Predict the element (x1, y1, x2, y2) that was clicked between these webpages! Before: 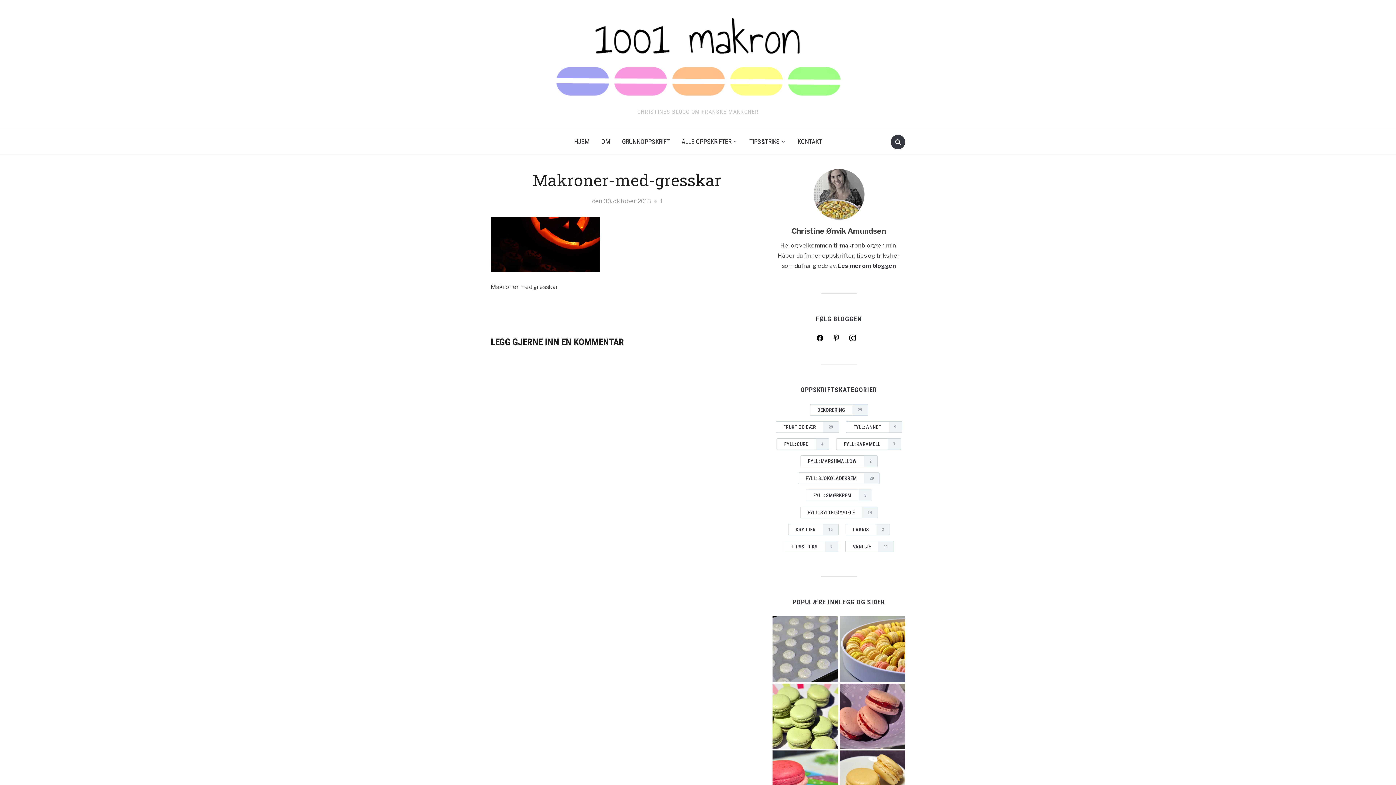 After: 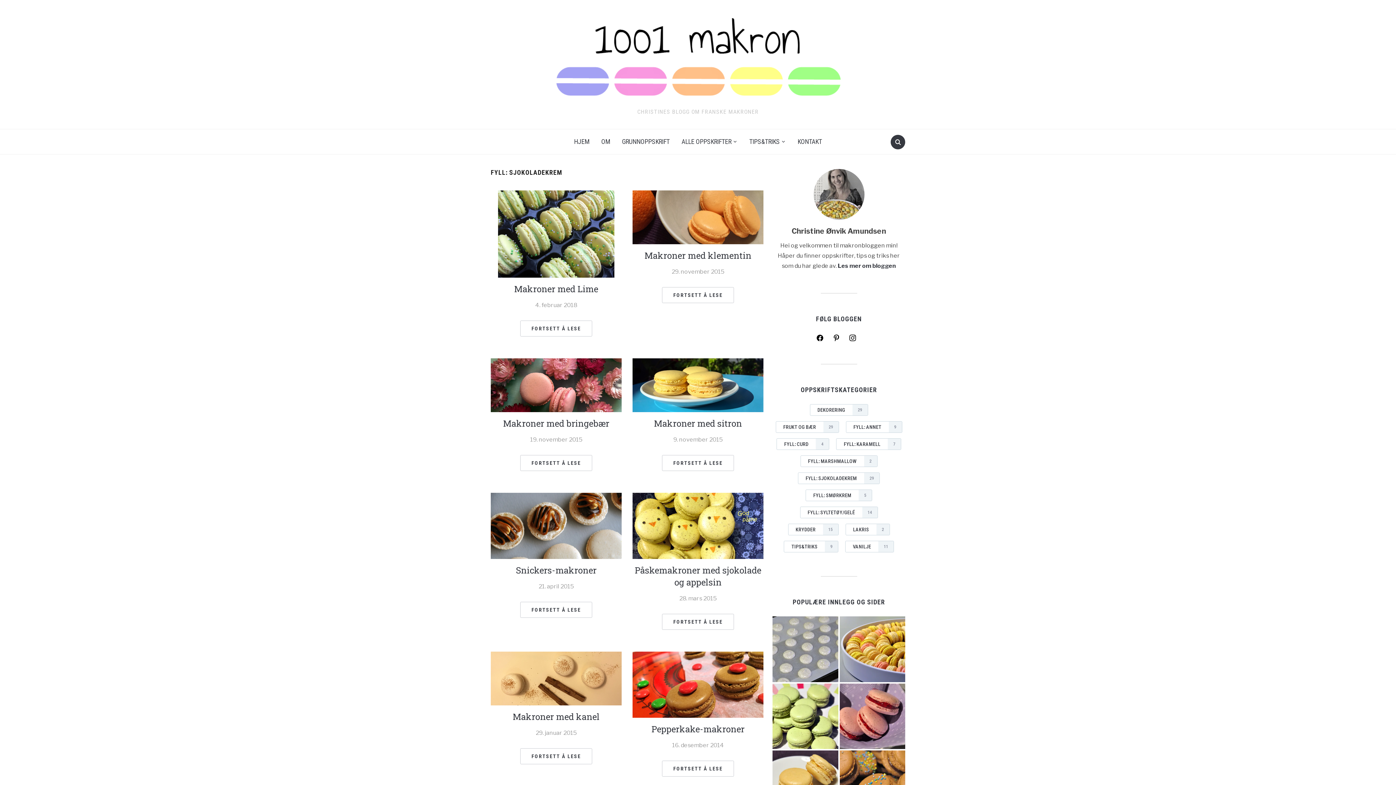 Action: bbox: (798, 472, 880, 484) label: Fyll: Sjokoladekrem (29 elementer)